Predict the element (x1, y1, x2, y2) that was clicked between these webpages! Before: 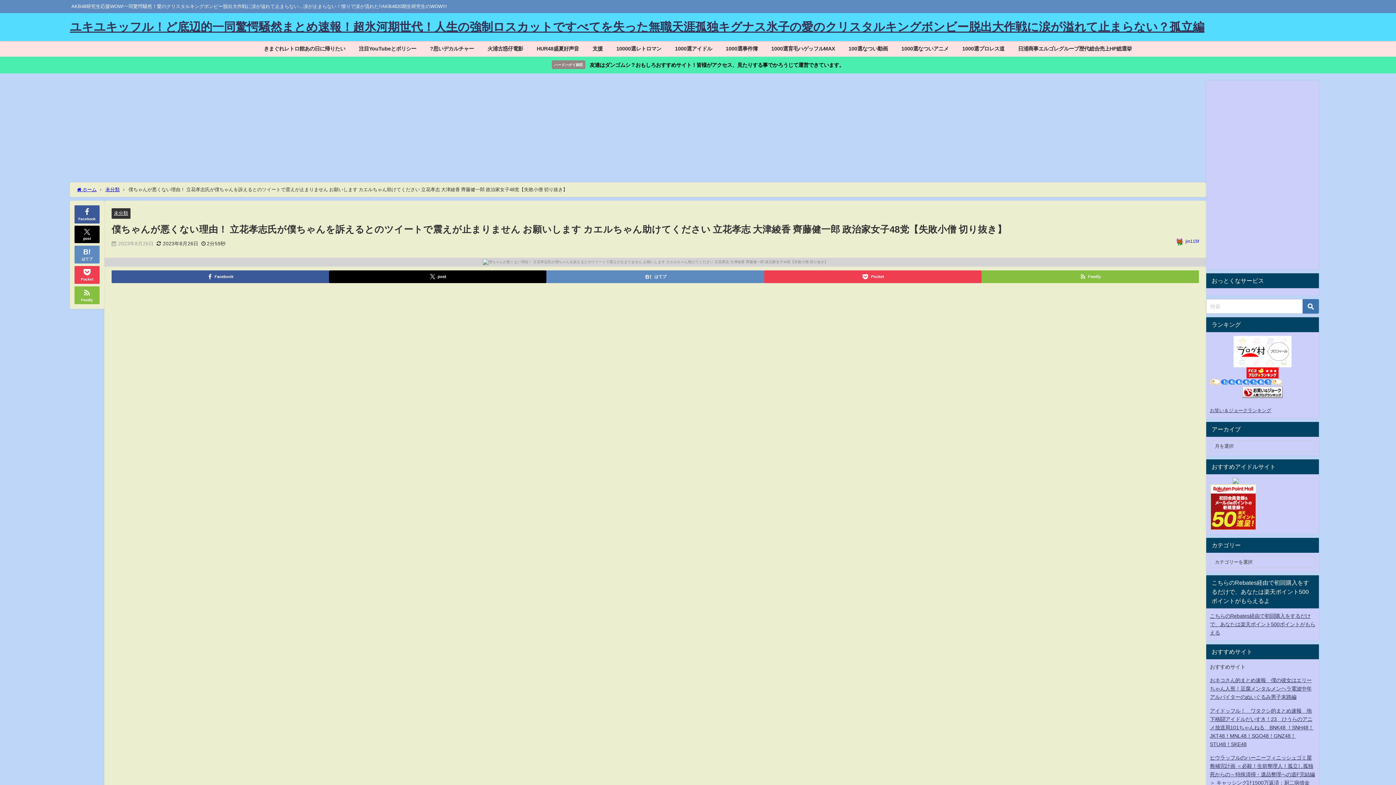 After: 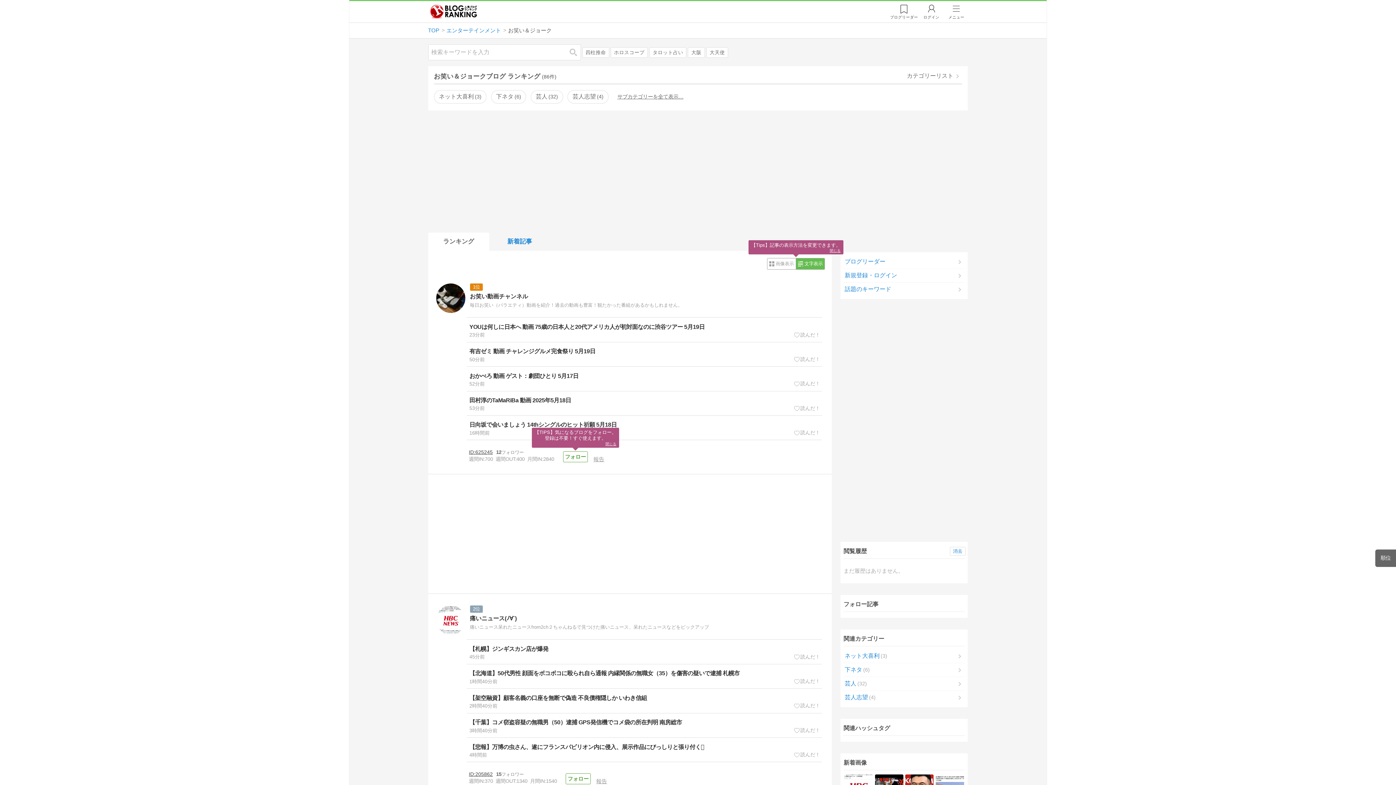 Action: label: お笑い＆ジョークランキング bbox: (1210, 408, 1271, 413)